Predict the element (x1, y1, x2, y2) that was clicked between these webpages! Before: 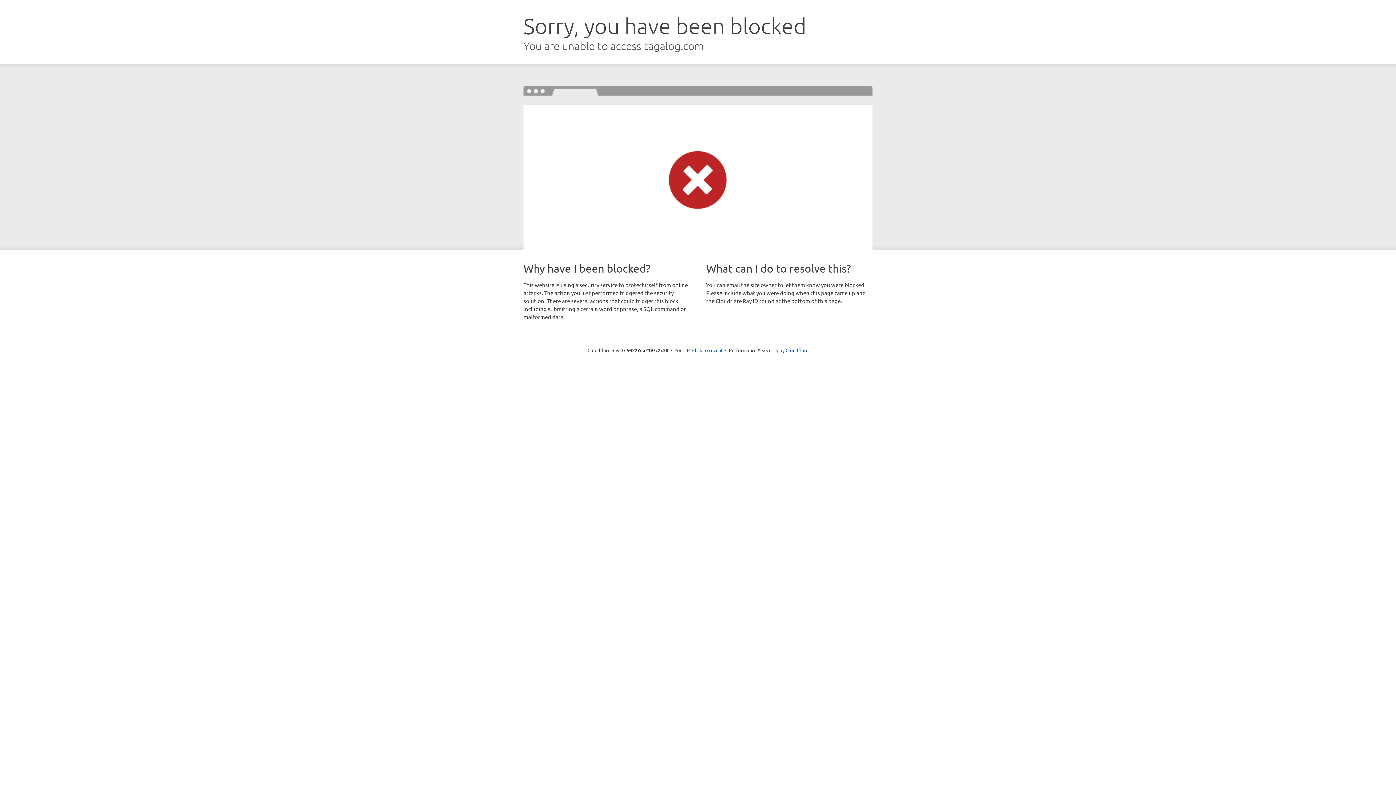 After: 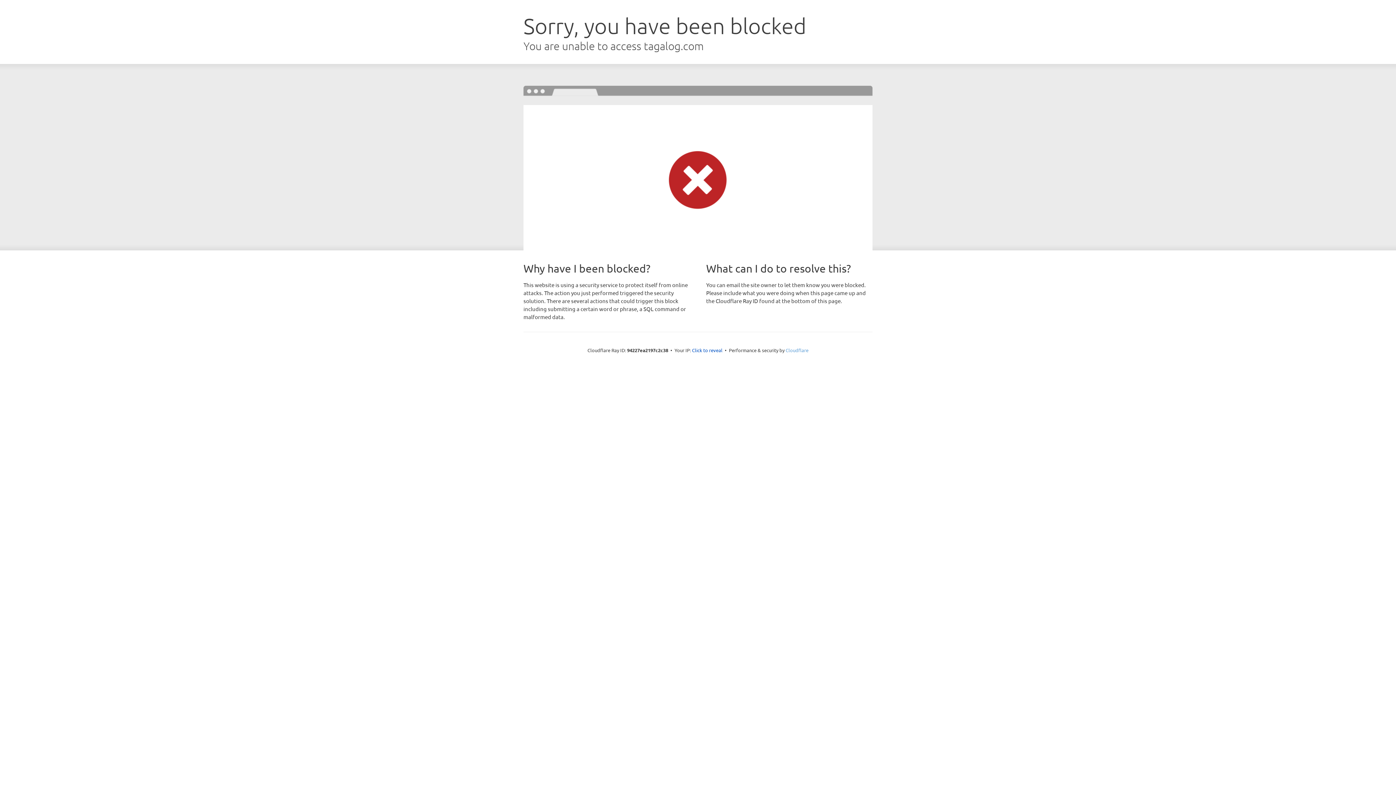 Action: bbox: (785, 347, 808, 353) label: Cloudflare